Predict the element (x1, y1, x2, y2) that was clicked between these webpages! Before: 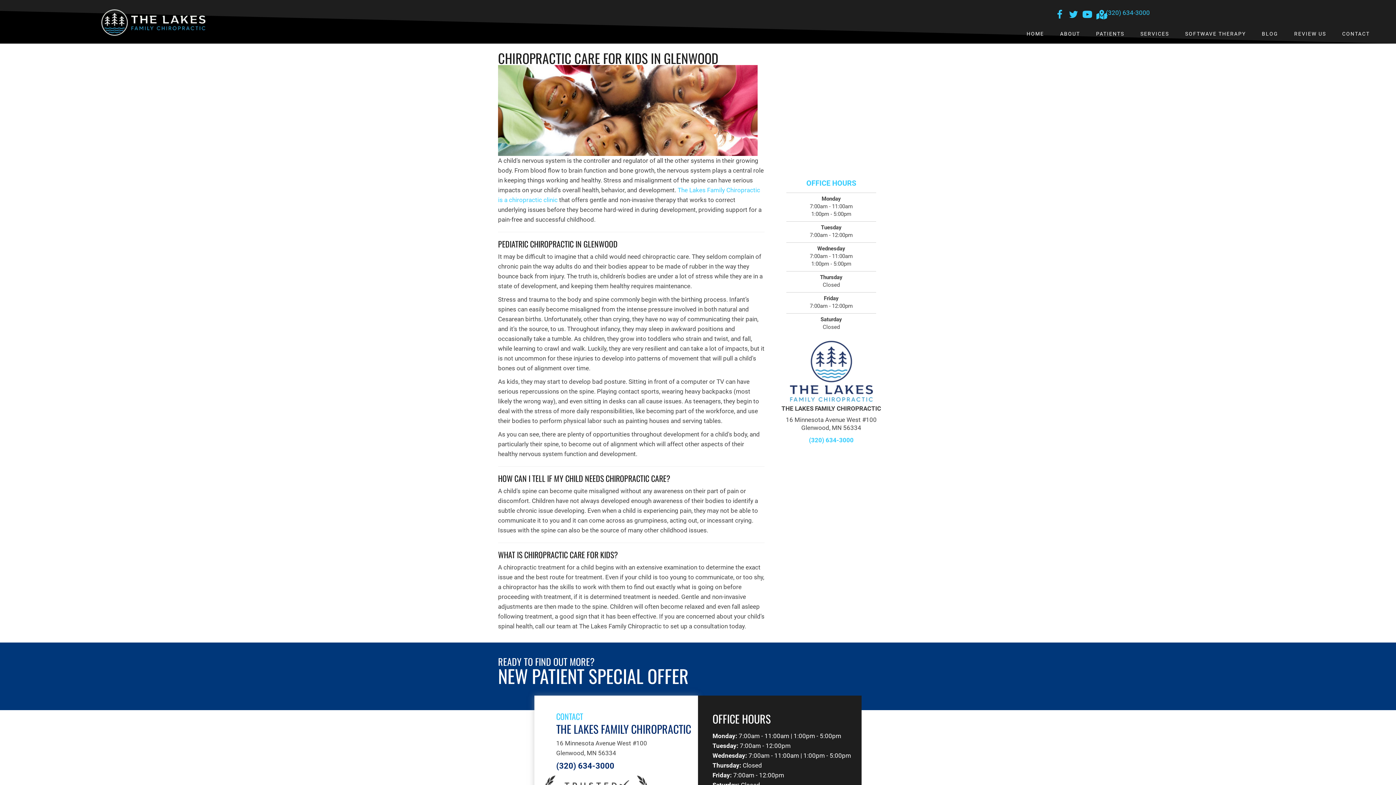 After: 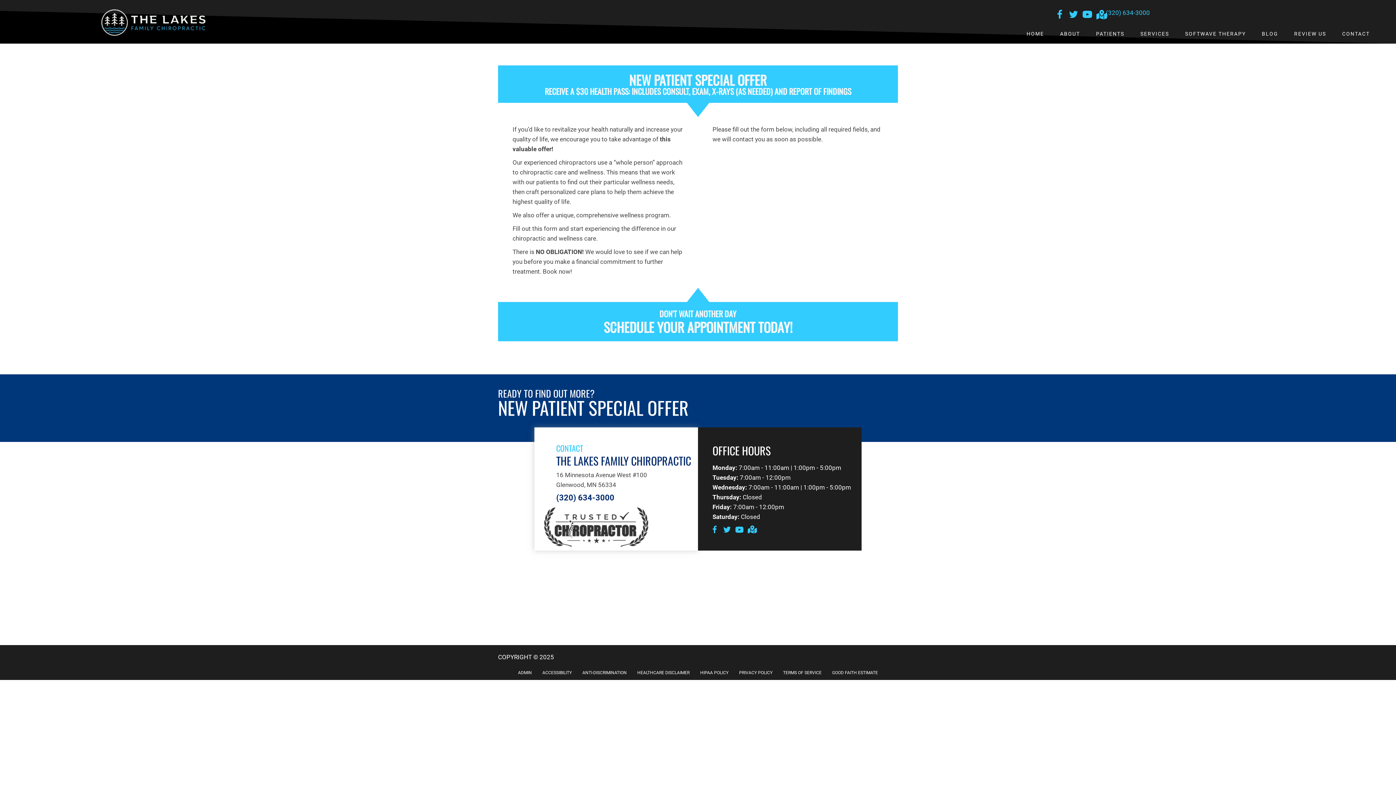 Action: label: SCHEDULE AN APPOINTMENT bbox: (730, 668, 889, 688)